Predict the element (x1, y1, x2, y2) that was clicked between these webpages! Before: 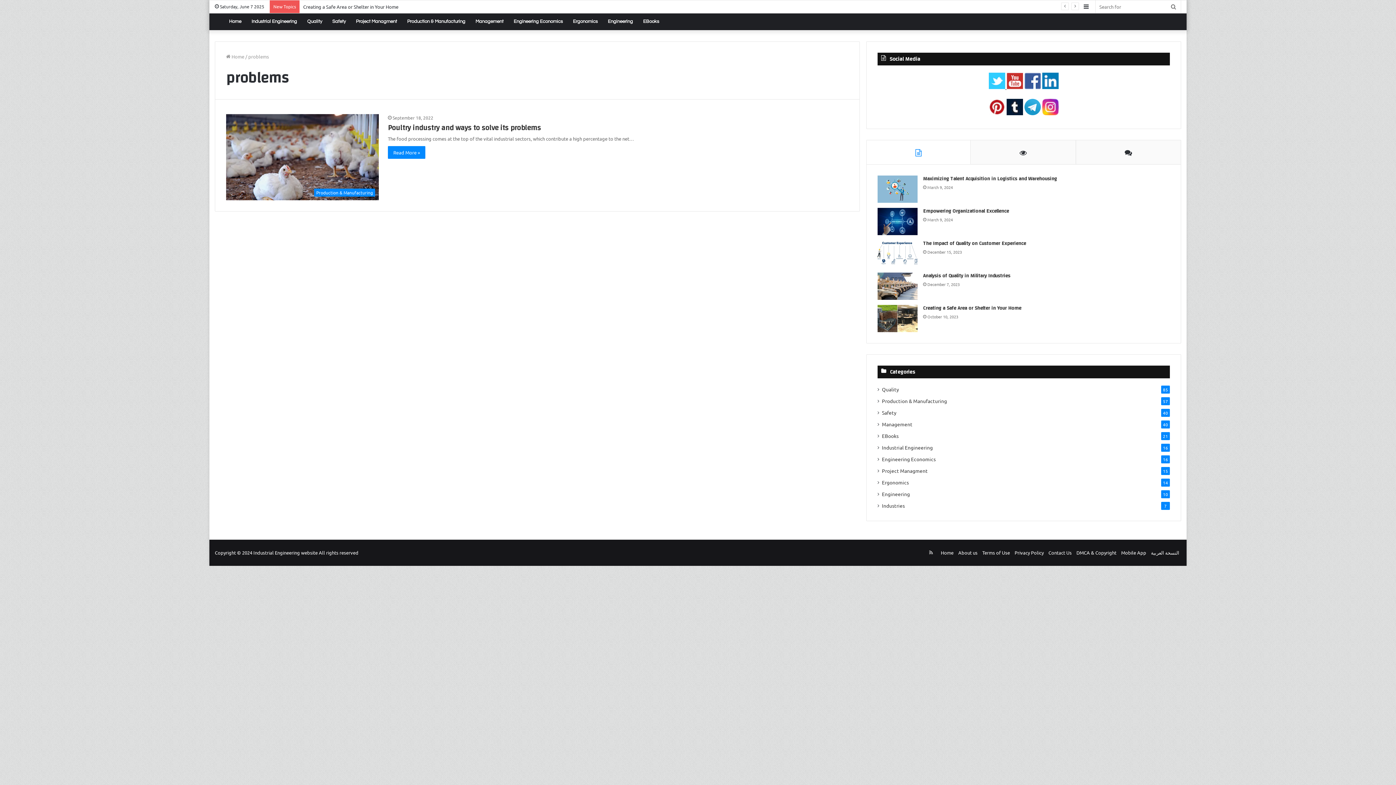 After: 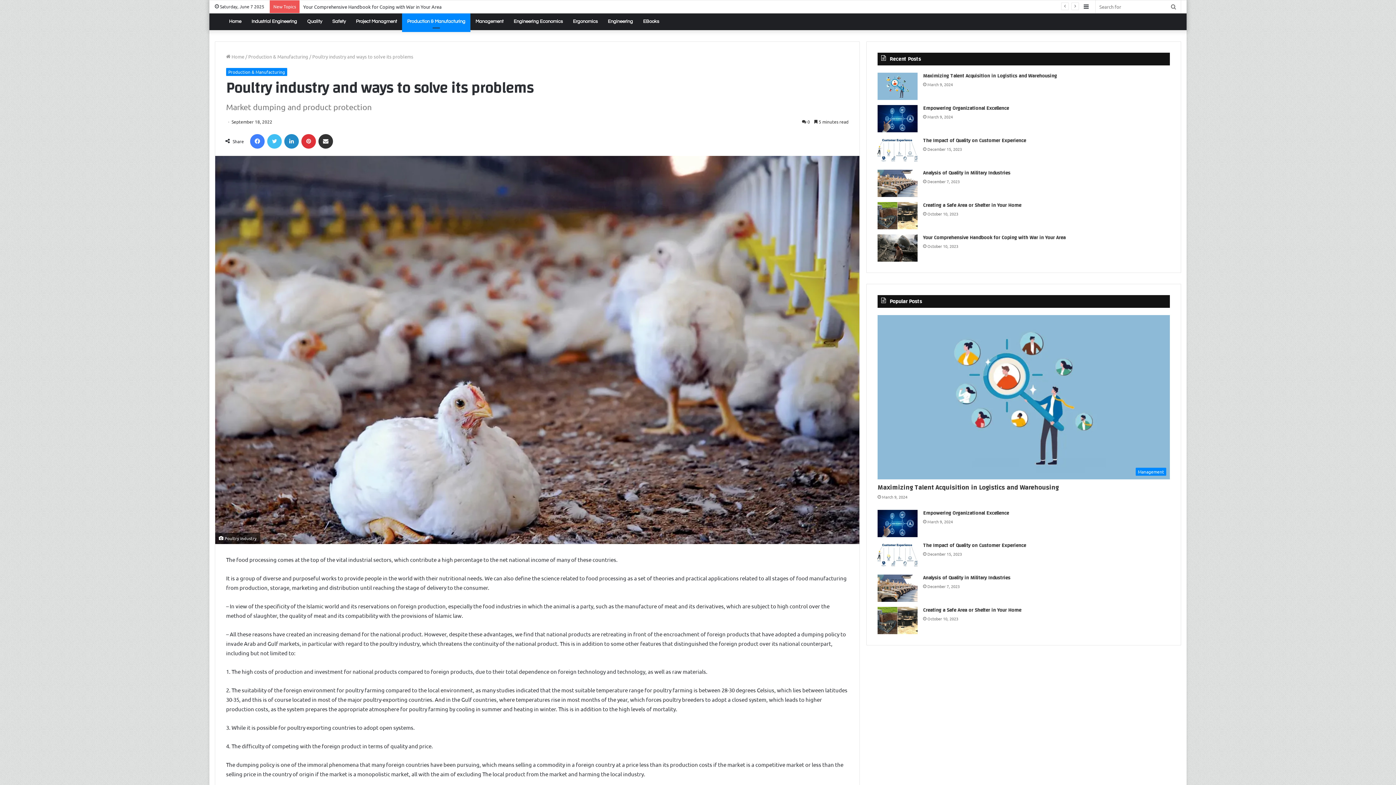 Action: label: Read More » bbox: (388, 146, 425, 158)